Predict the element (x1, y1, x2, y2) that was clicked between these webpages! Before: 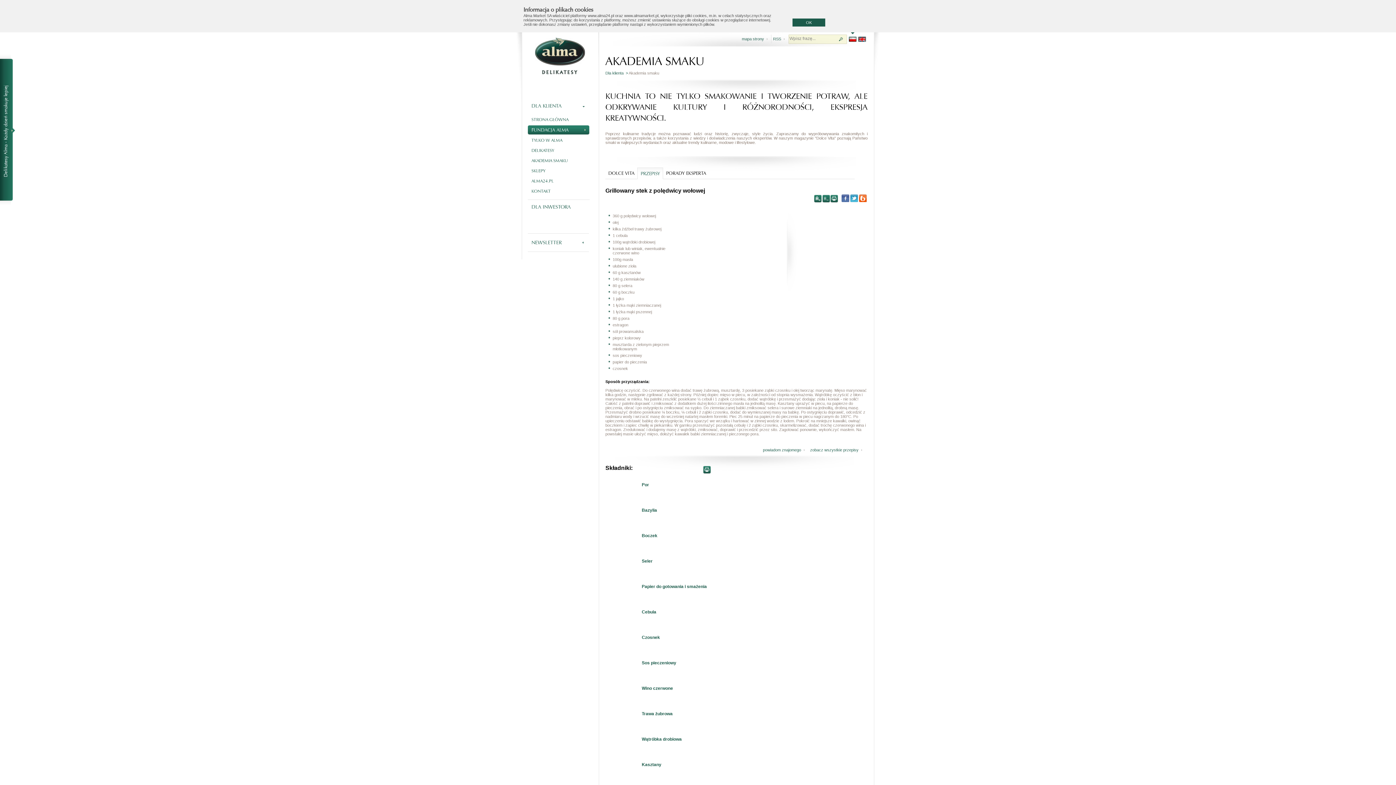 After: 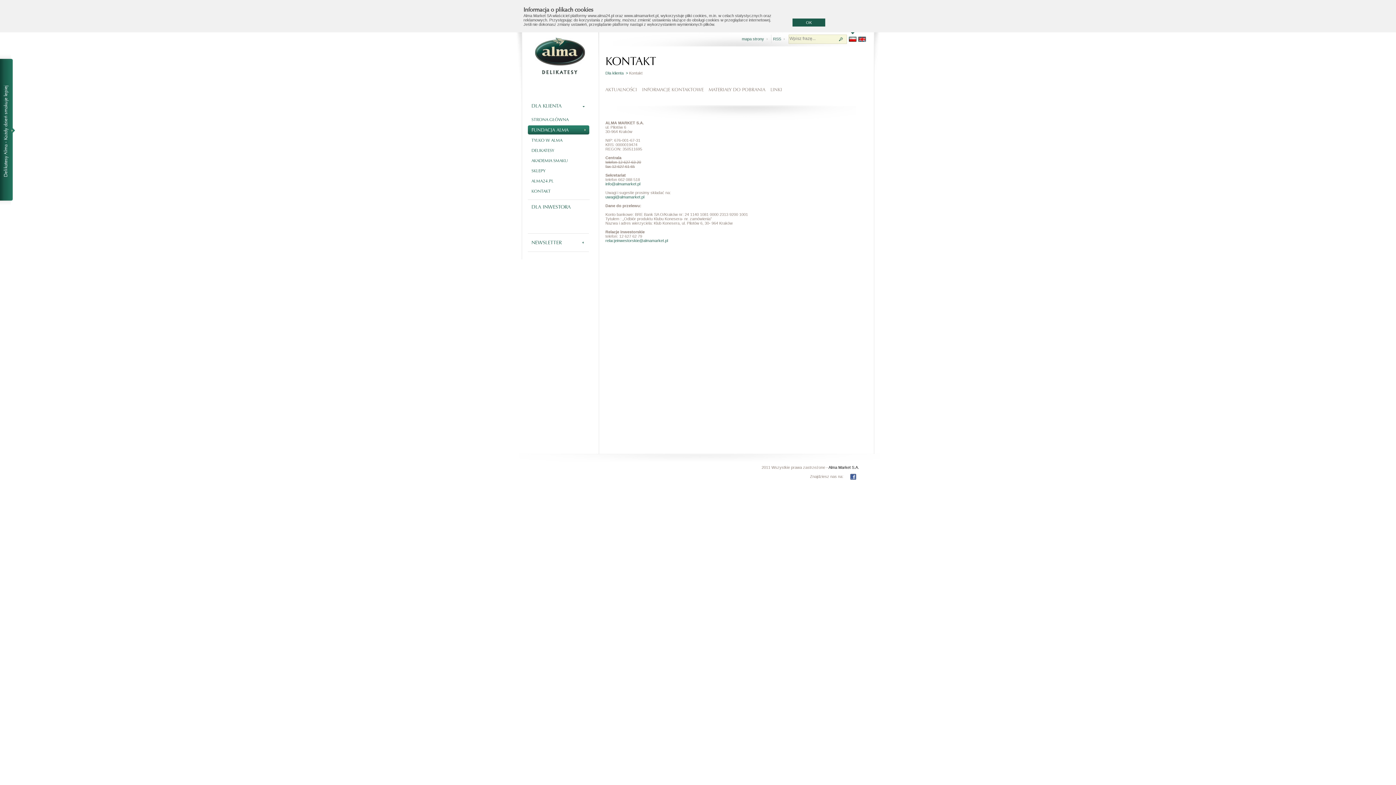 Action: bbox: (528, 186, 589, 195) label: KONTAKT